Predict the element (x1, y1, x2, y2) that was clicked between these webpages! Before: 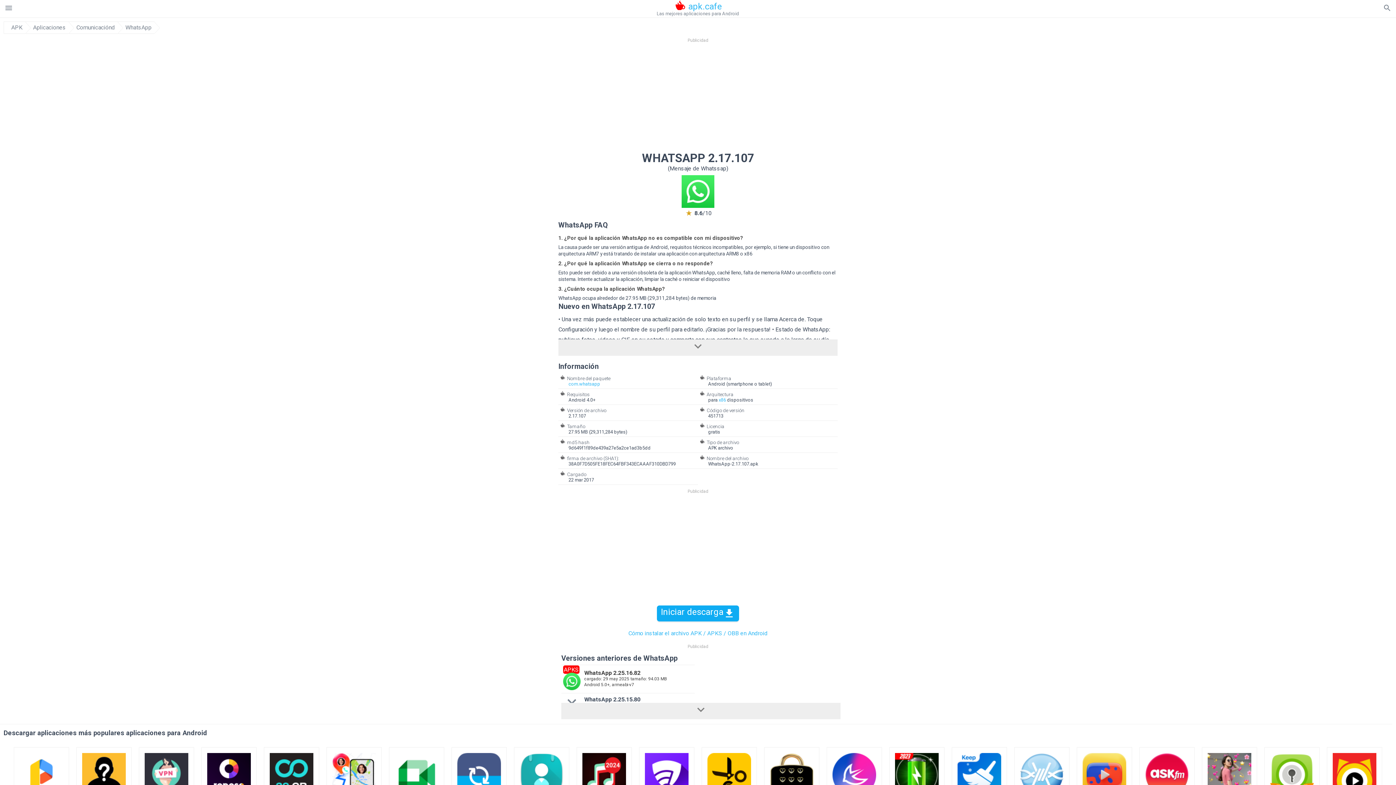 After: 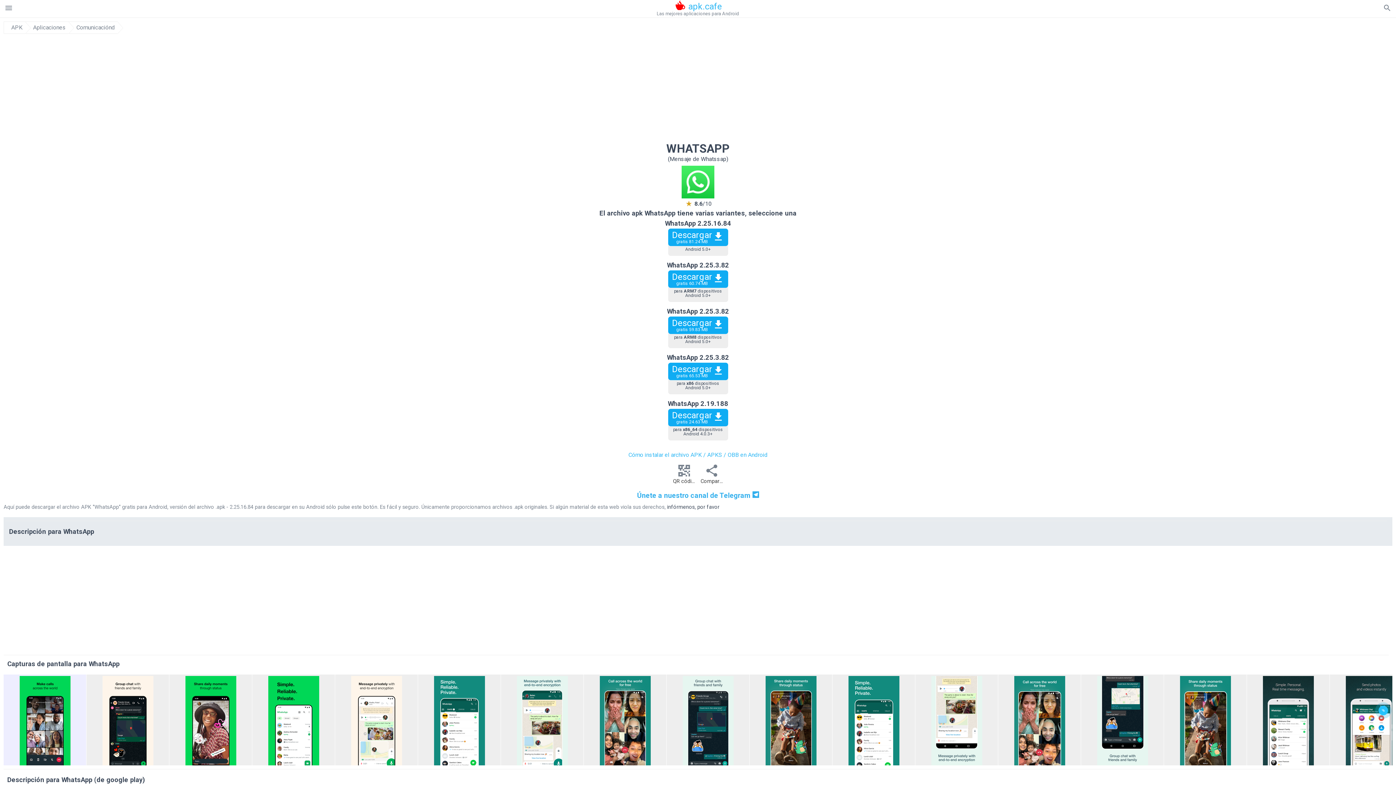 Action: label: Iniciar descarga bbox: (657, 605, 739, 621)